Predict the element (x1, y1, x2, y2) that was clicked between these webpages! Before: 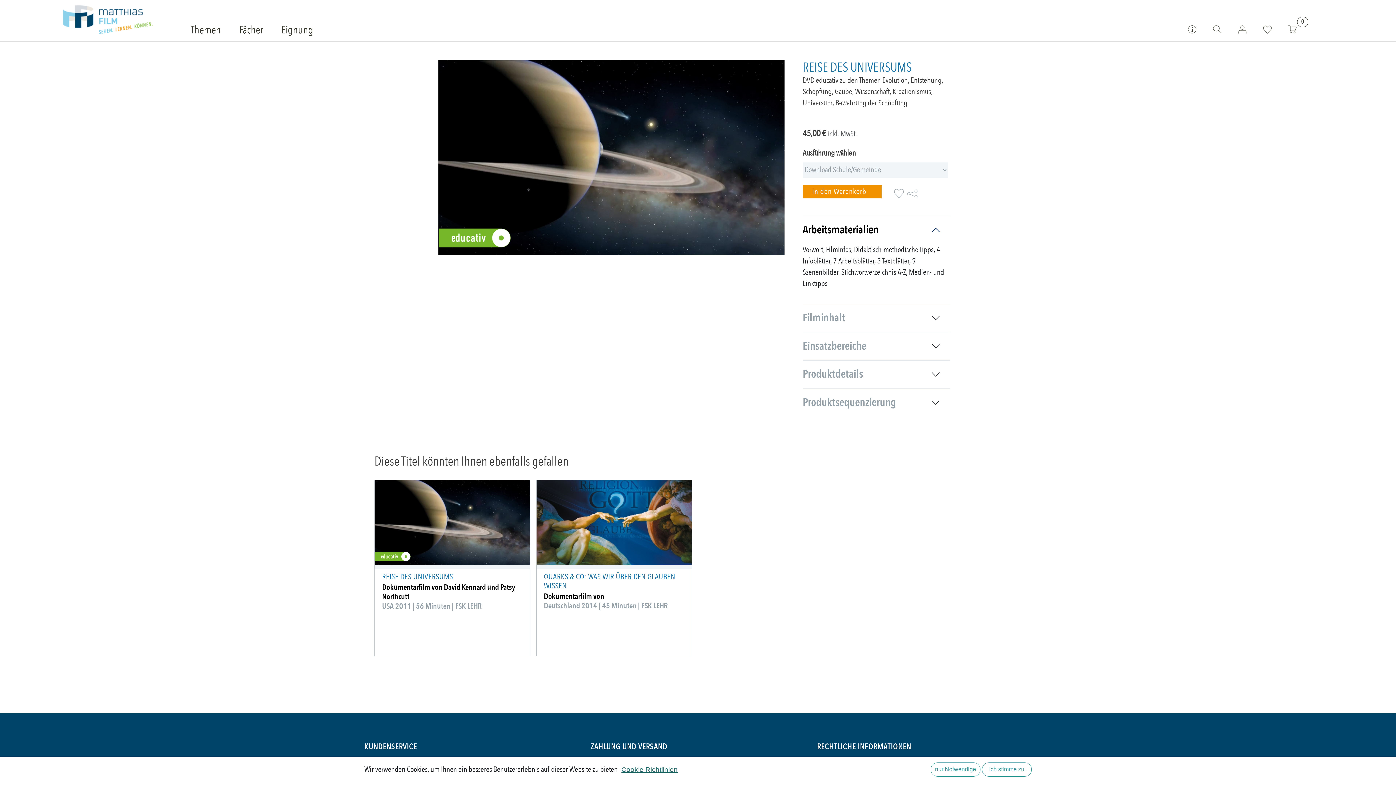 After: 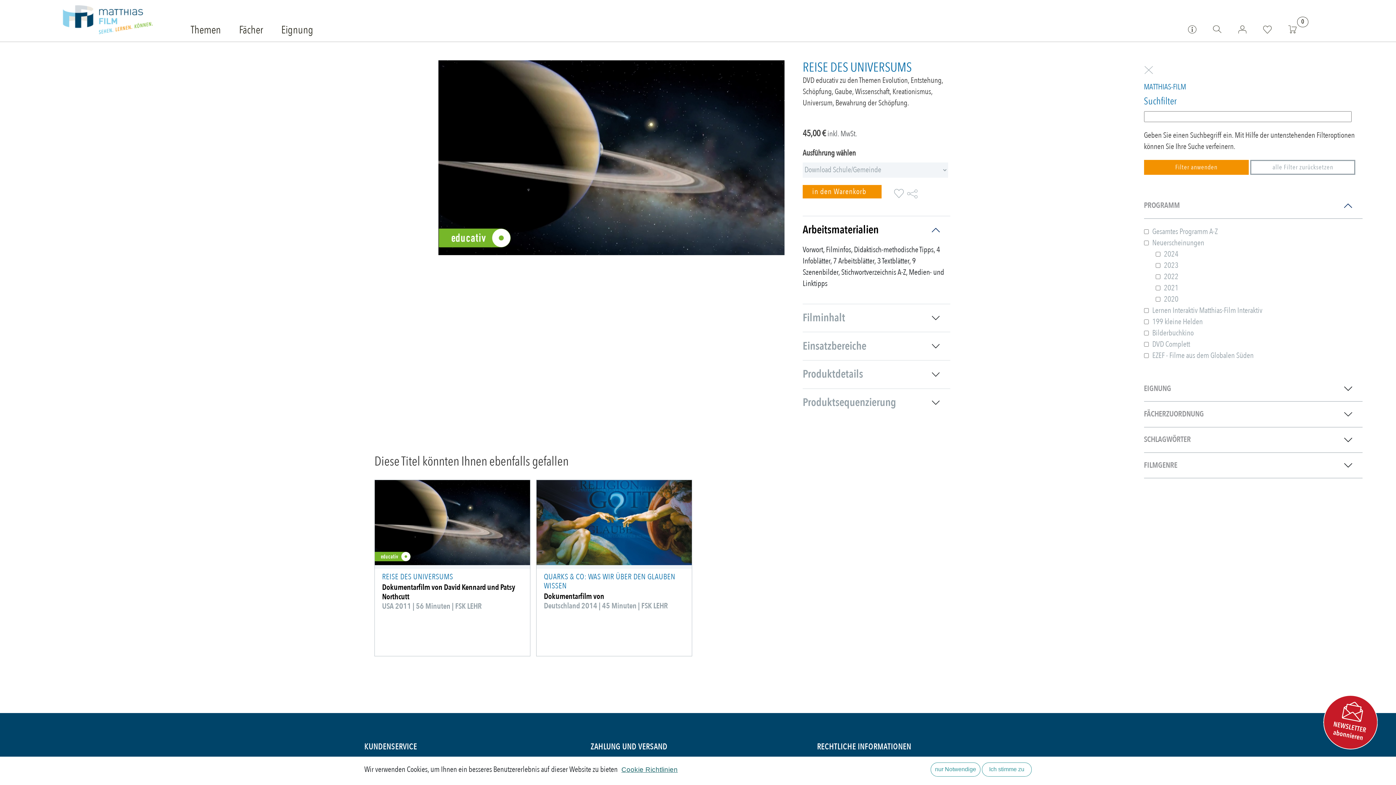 Action: bbox: (1213, 23, 1222, 34)